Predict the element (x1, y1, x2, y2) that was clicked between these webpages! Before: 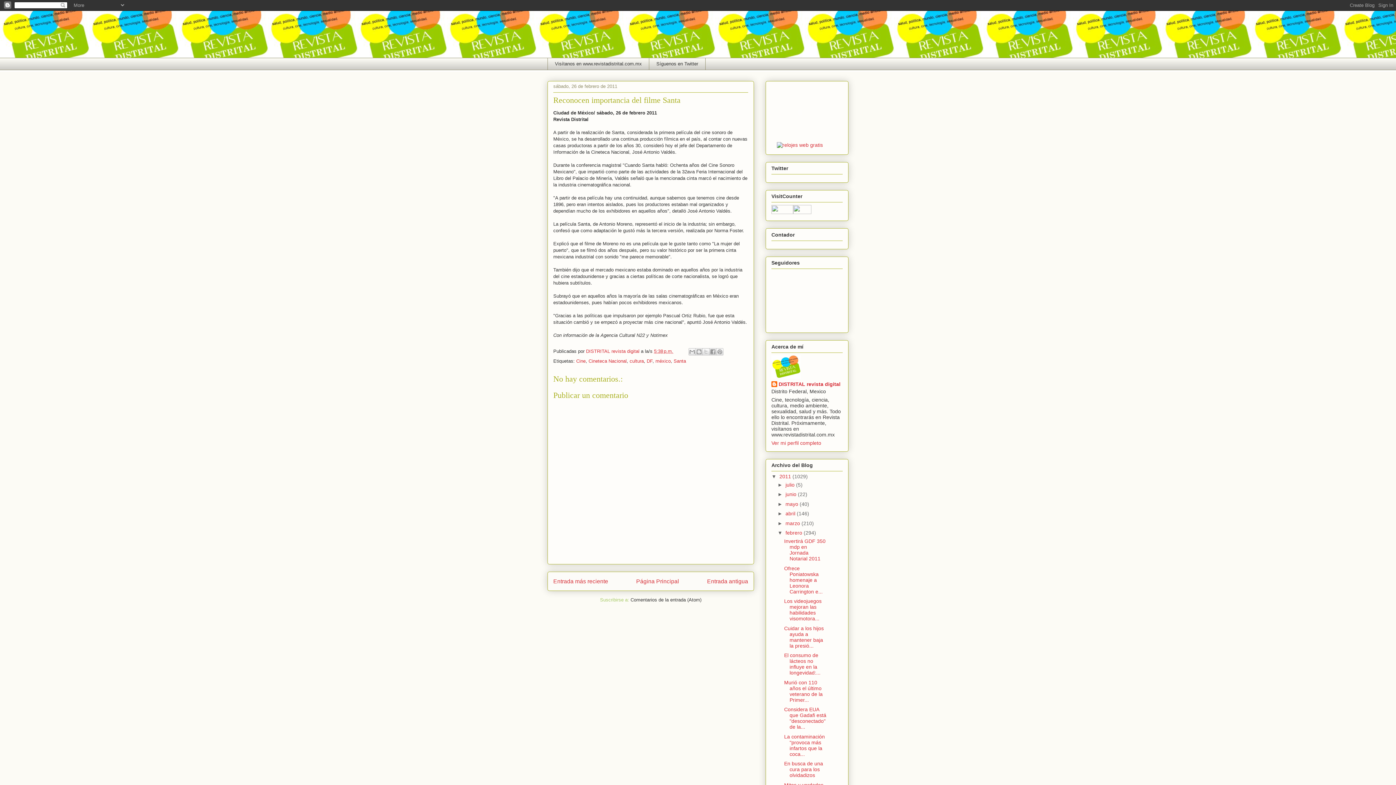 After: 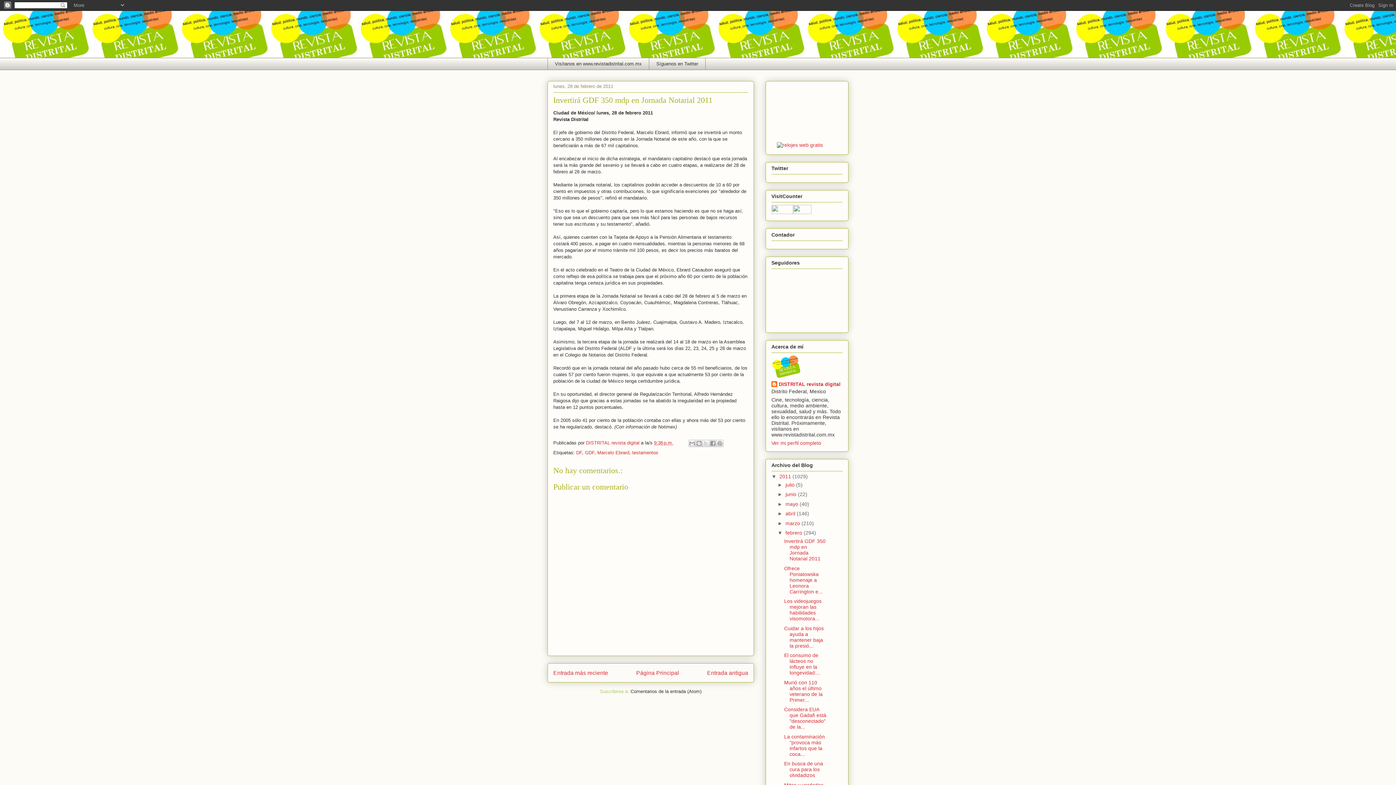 Action: bbox: (784, 538, 825, 561) label: Invertirá GDF 350 mdp en Jornada Notarial 2011